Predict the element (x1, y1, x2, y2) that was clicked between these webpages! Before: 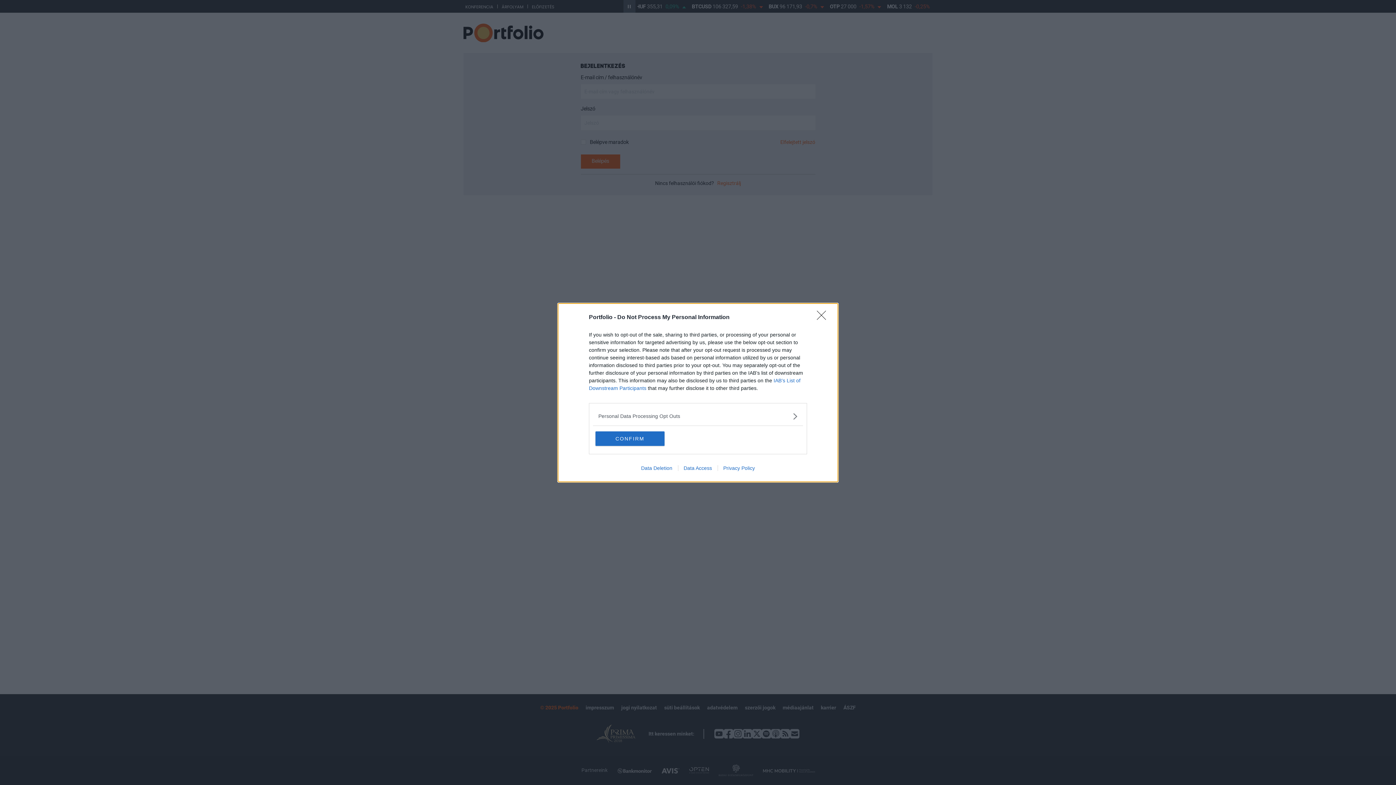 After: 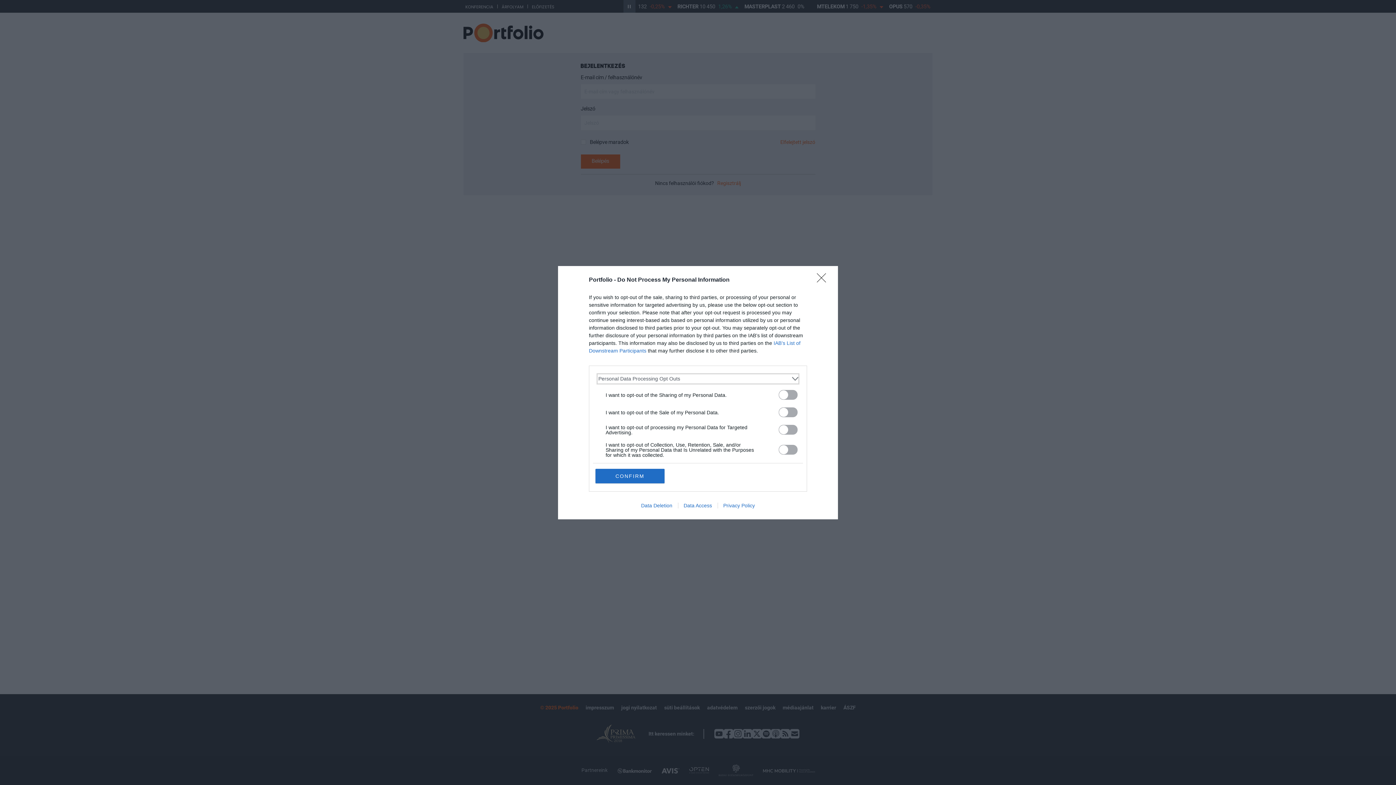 Action: bbox: (598, 412, 797, 420) label: Opt-Outs